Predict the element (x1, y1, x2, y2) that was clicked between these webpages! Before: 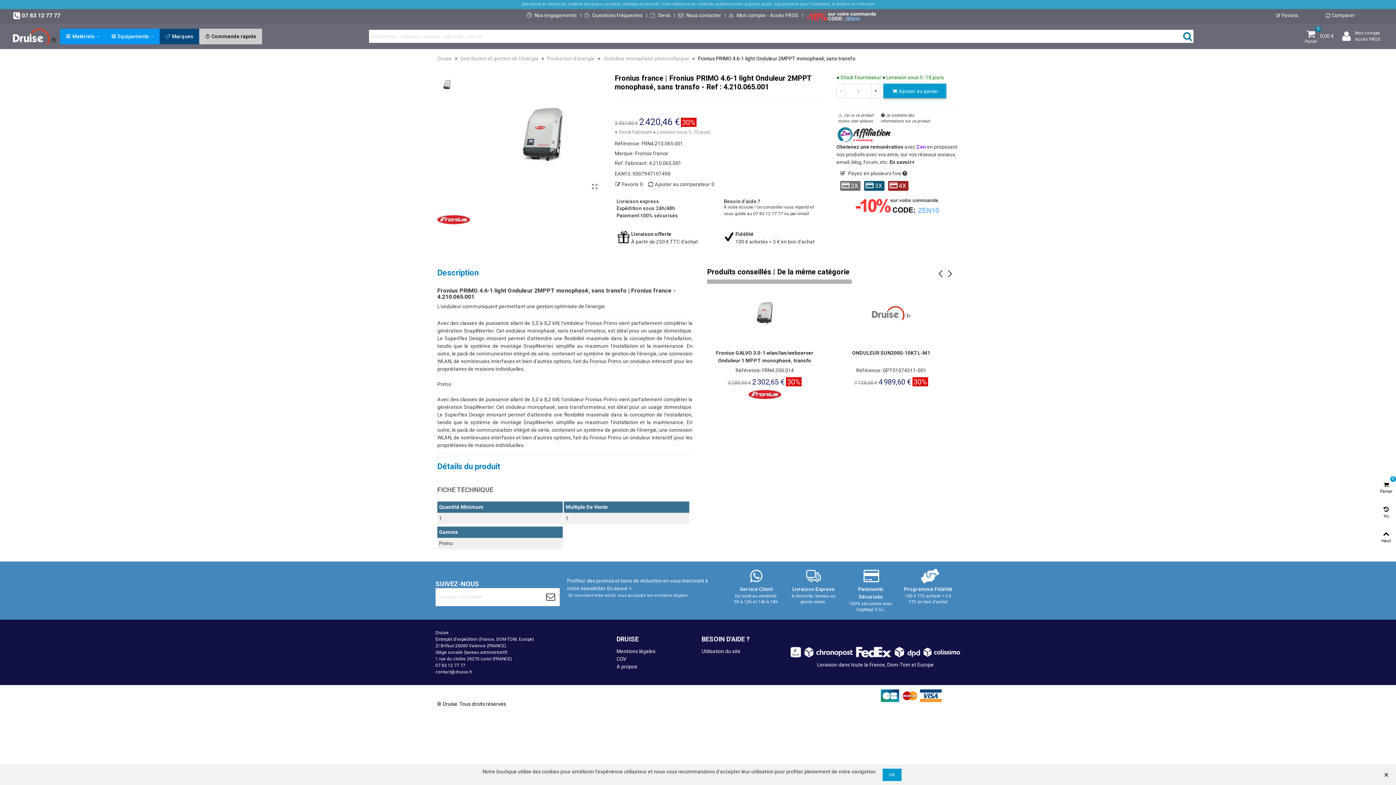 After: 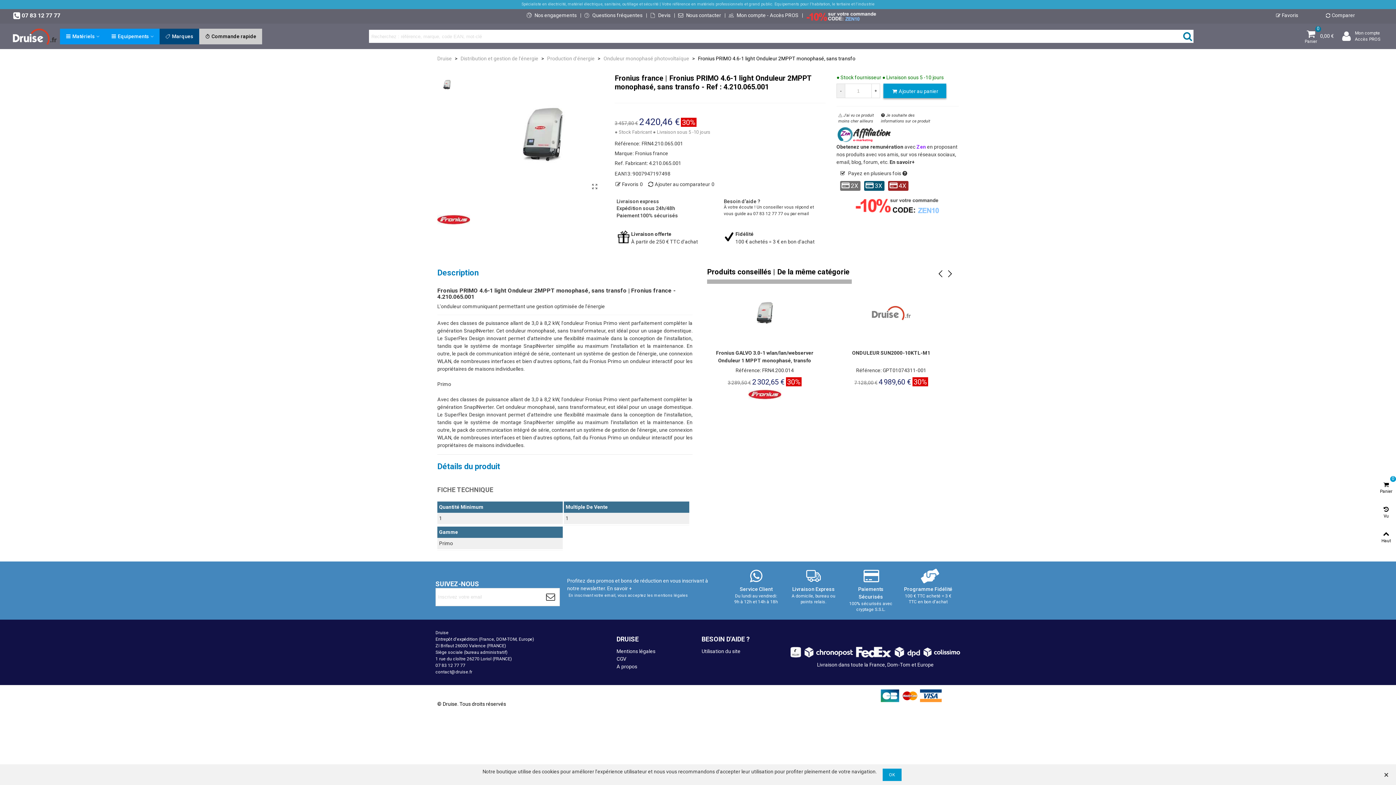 Action: label: - bbox: (836, 83, 845, 98)